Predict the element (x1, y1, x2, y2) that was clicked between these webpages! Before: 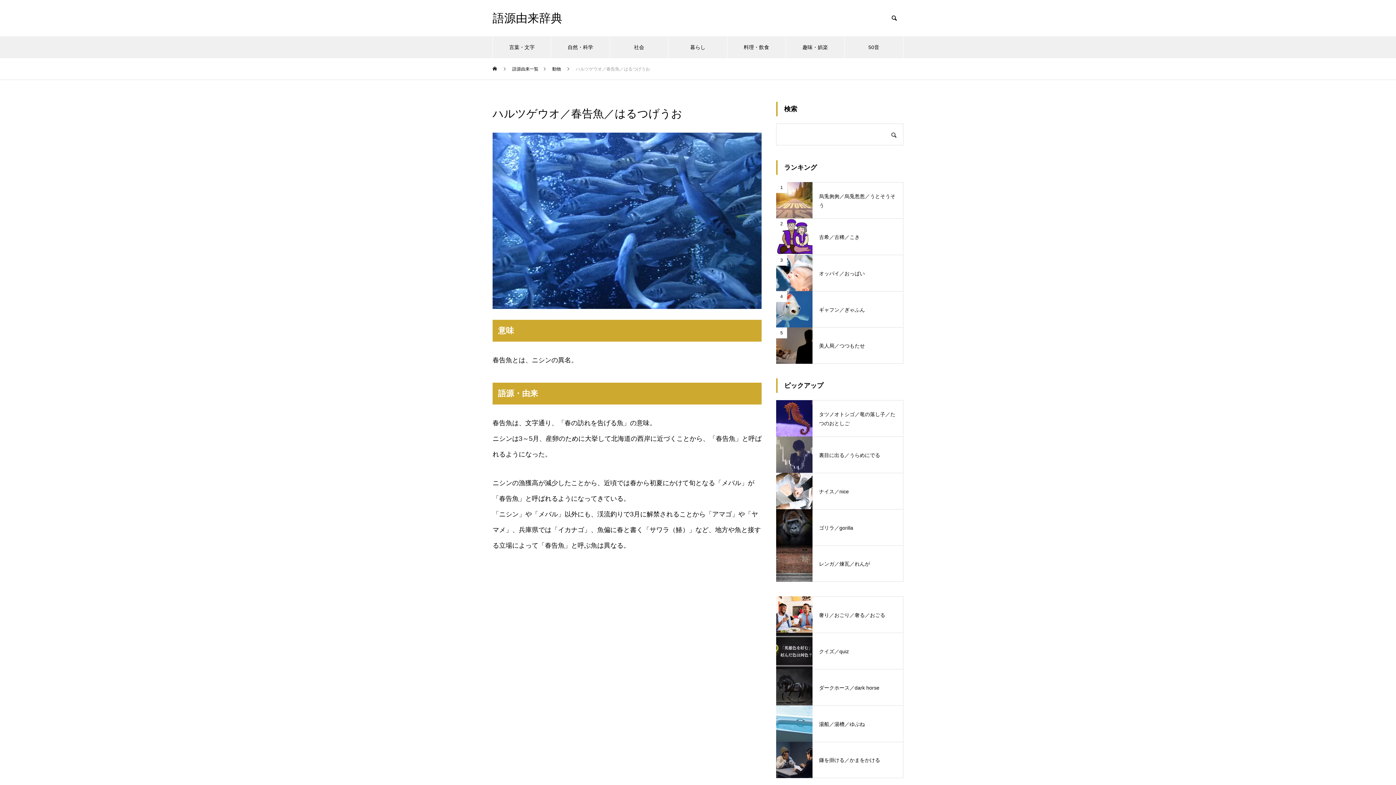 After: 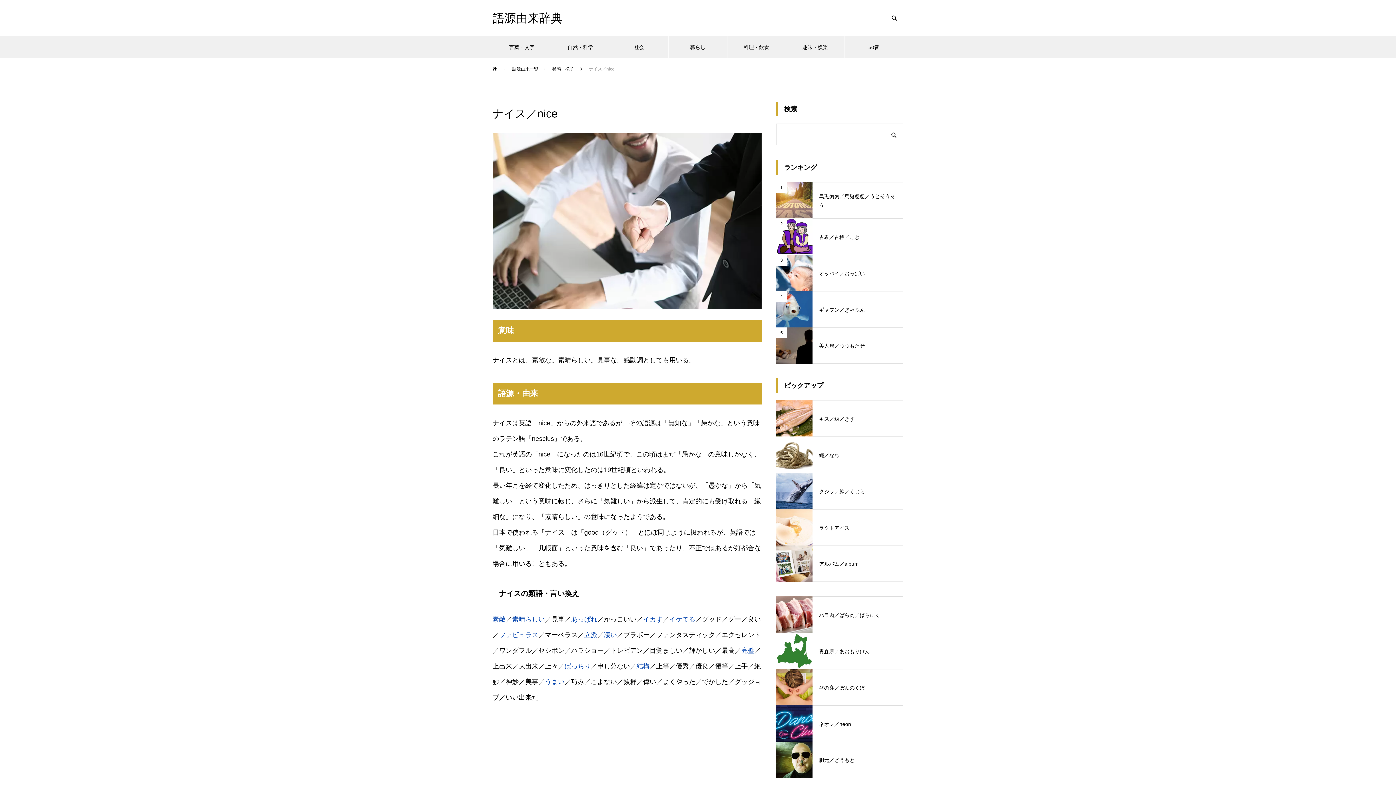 Action: bbox: (776, 473, 903, 509) label: ナイス／nice